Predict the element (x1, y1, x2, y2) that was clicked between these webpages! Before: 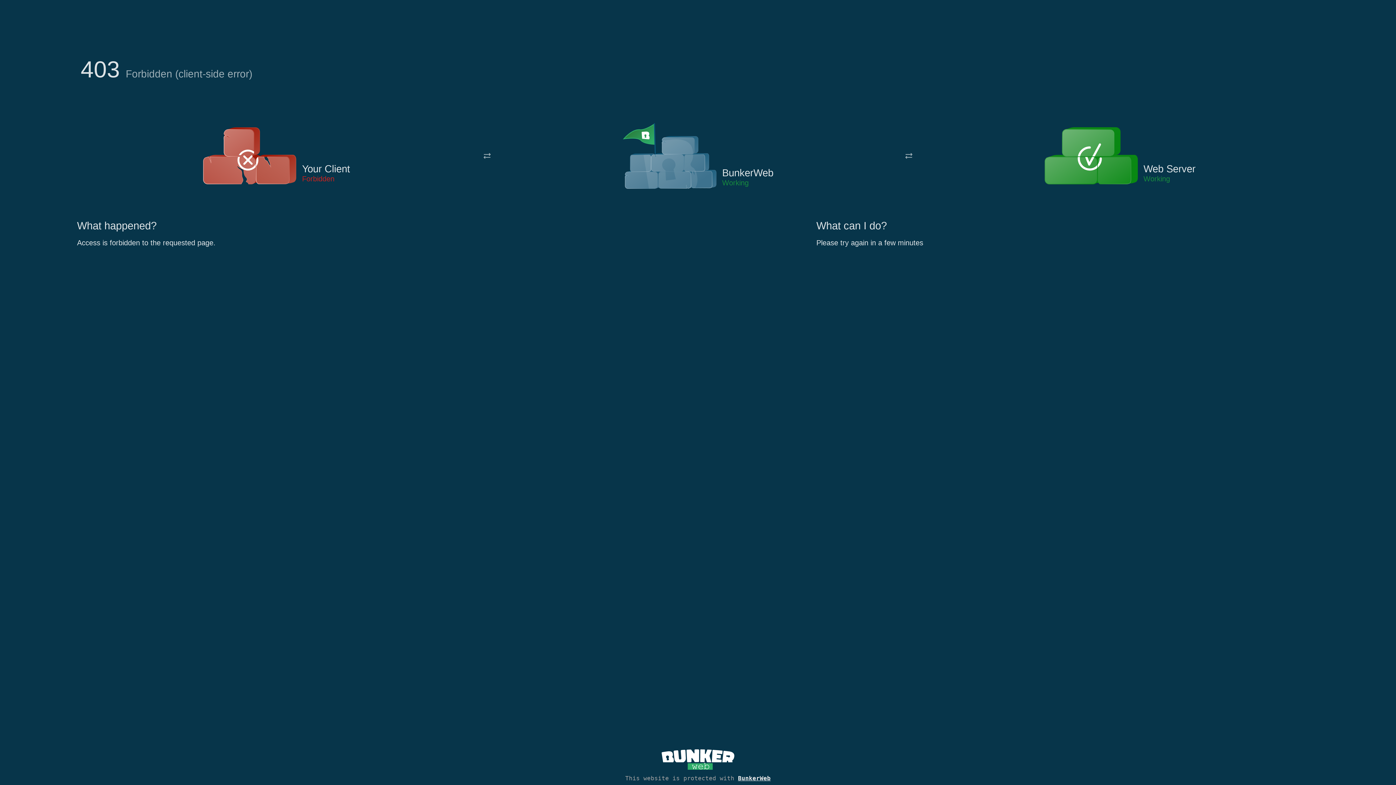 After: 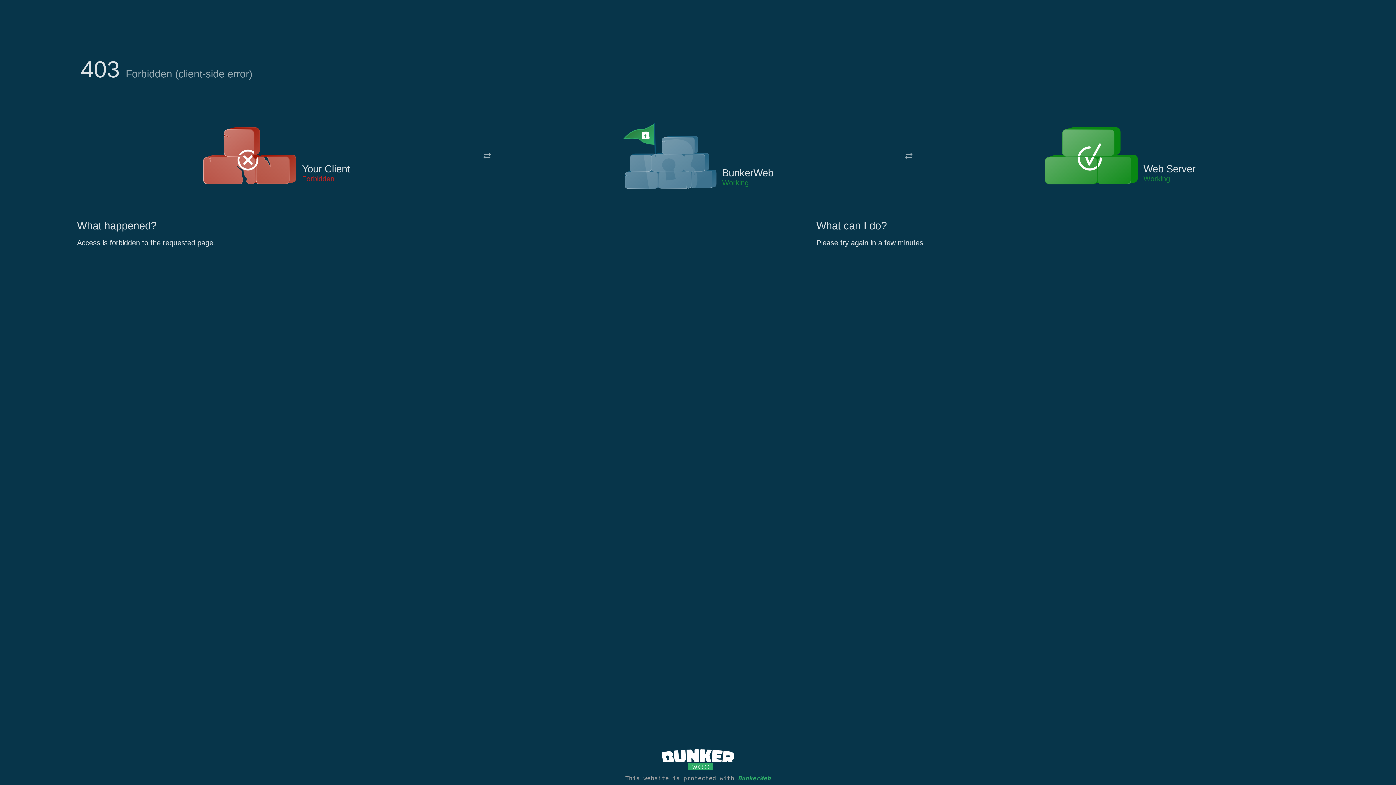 Action: bbox: (738, 775, 770, 782) label: BunkerWeb